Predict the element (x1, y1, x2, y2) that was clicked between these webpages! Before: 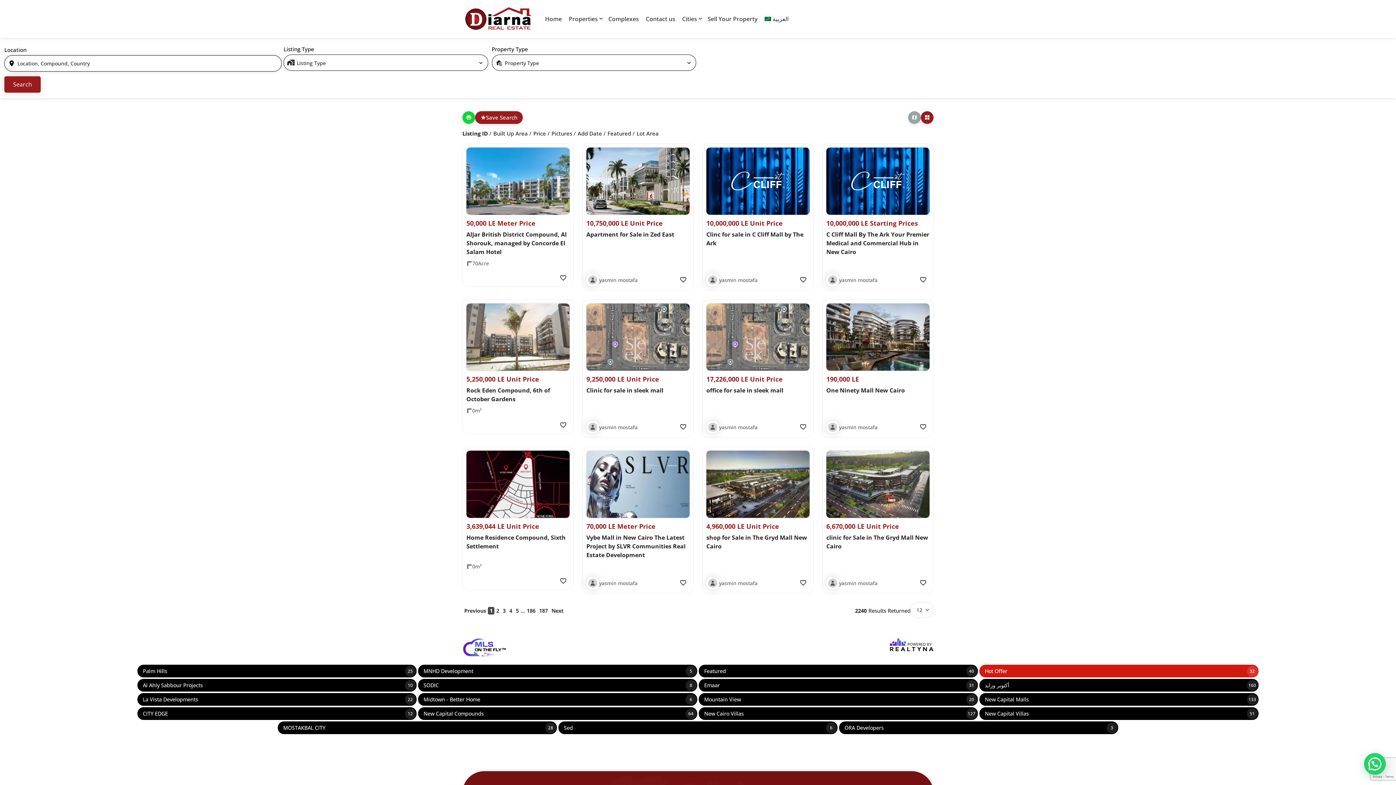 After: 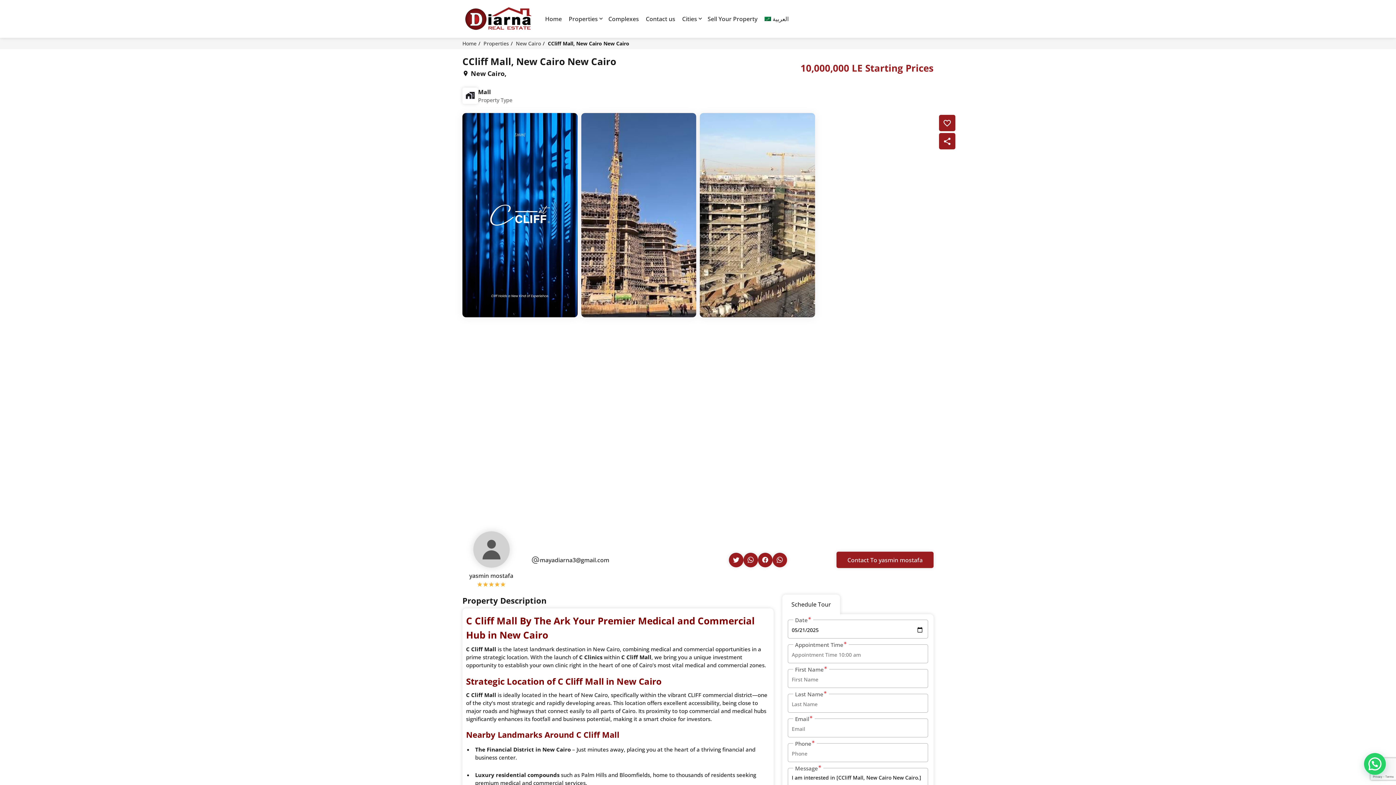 Action: label: Property Image bbox: (826, 147, 929, 214)